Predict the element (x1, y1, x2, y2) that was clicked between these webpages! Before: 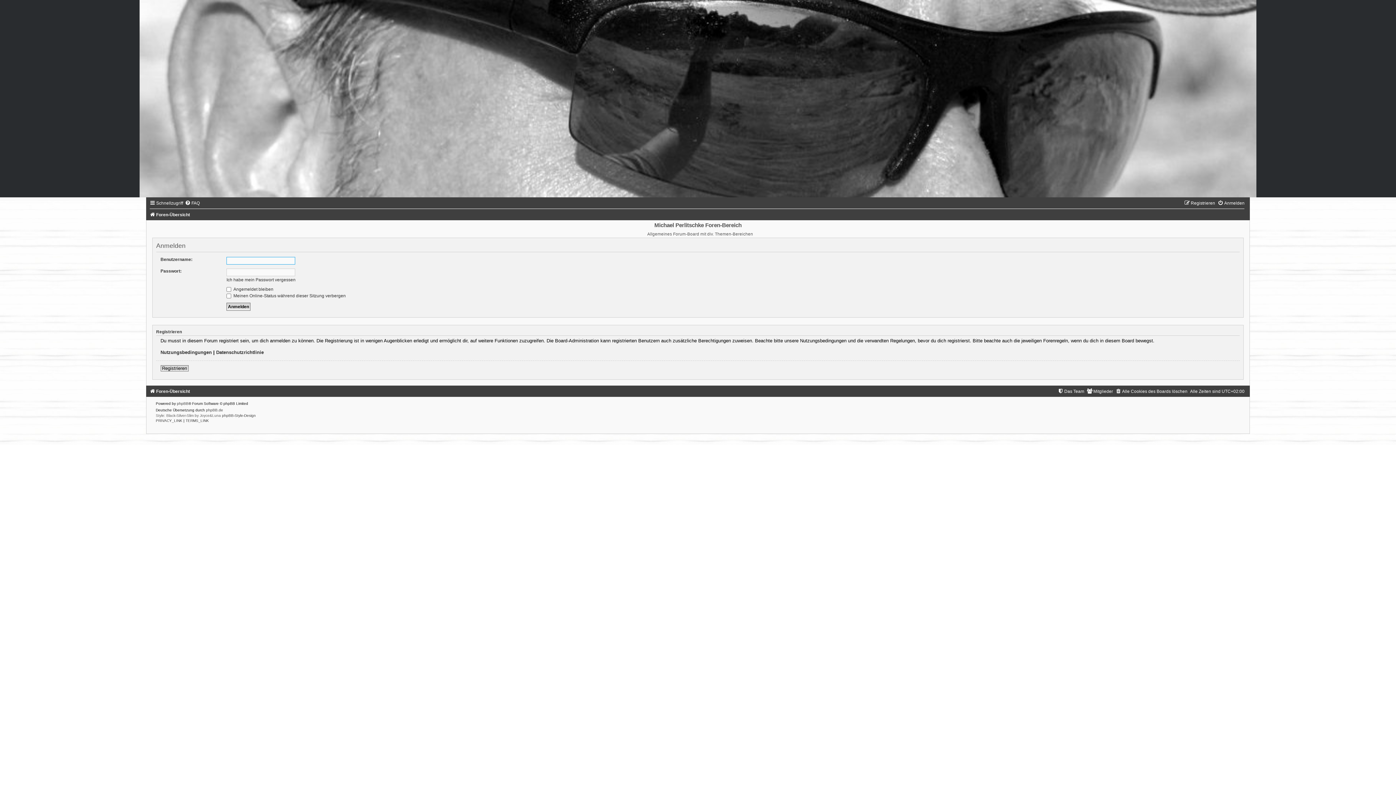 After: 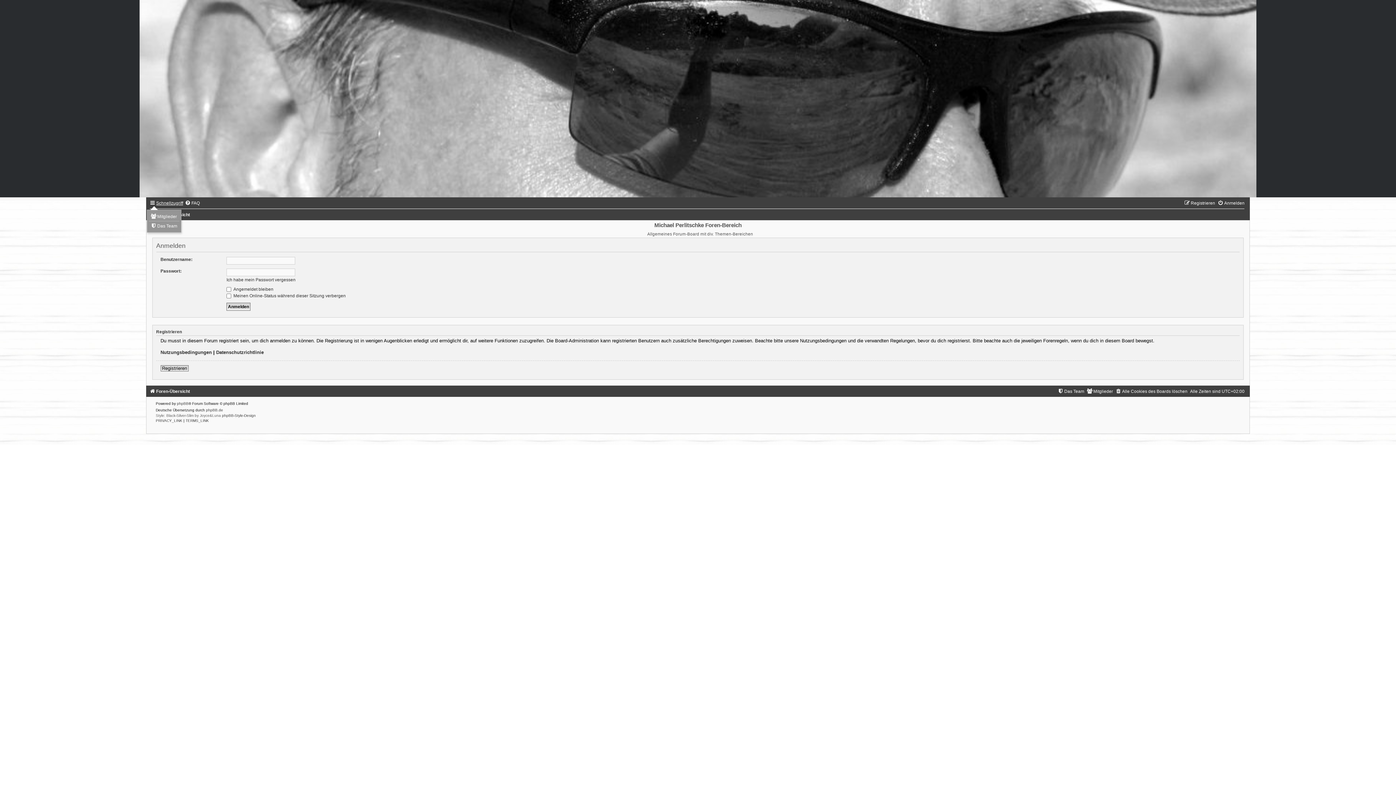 Action: label: Schnellzugriff bbox: (149, 200, 183, 205)